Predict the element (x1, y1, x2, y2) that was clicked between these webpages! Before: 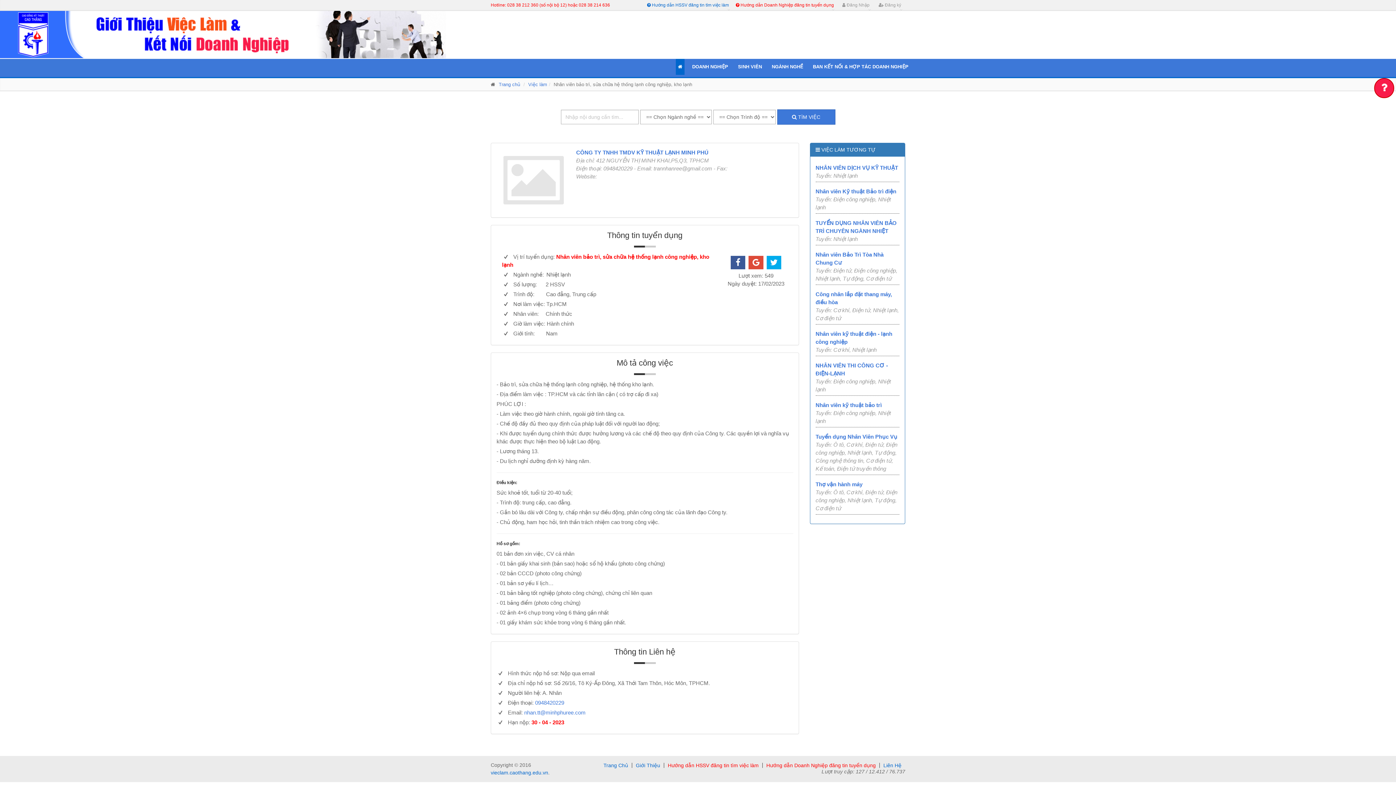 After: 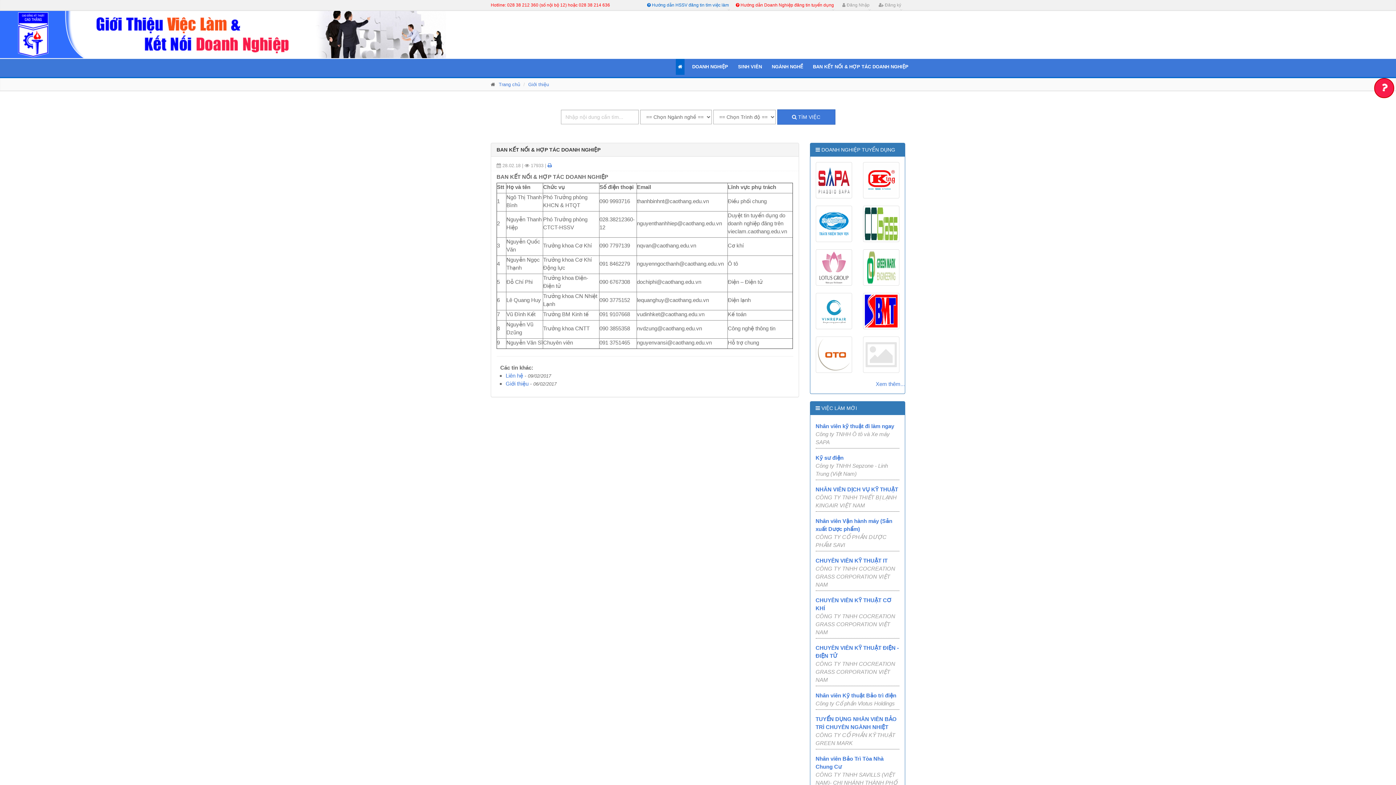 Action: bbox: (810, 59, 910, 75) label: BAN KẾT NỐI & HỢP TÁC DOANH NGHIỆP